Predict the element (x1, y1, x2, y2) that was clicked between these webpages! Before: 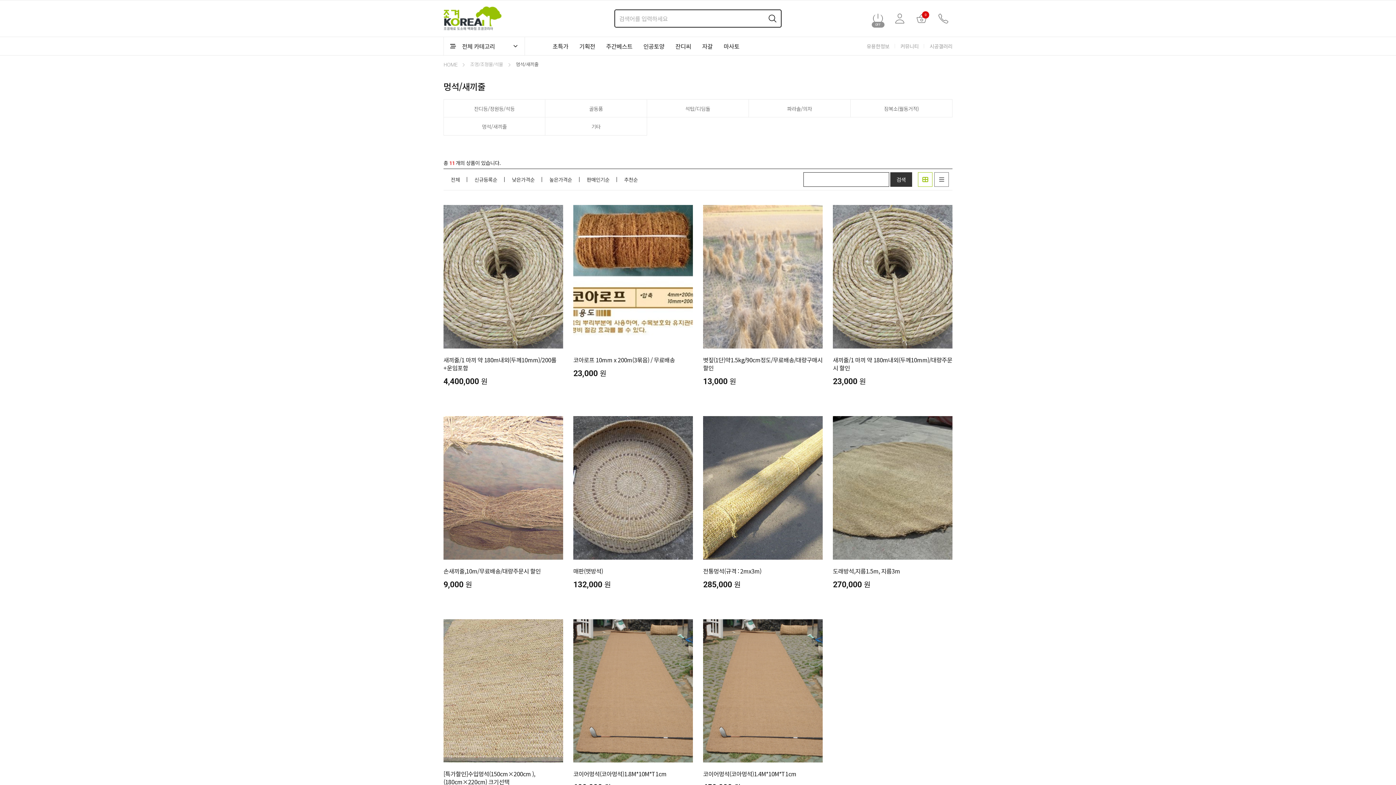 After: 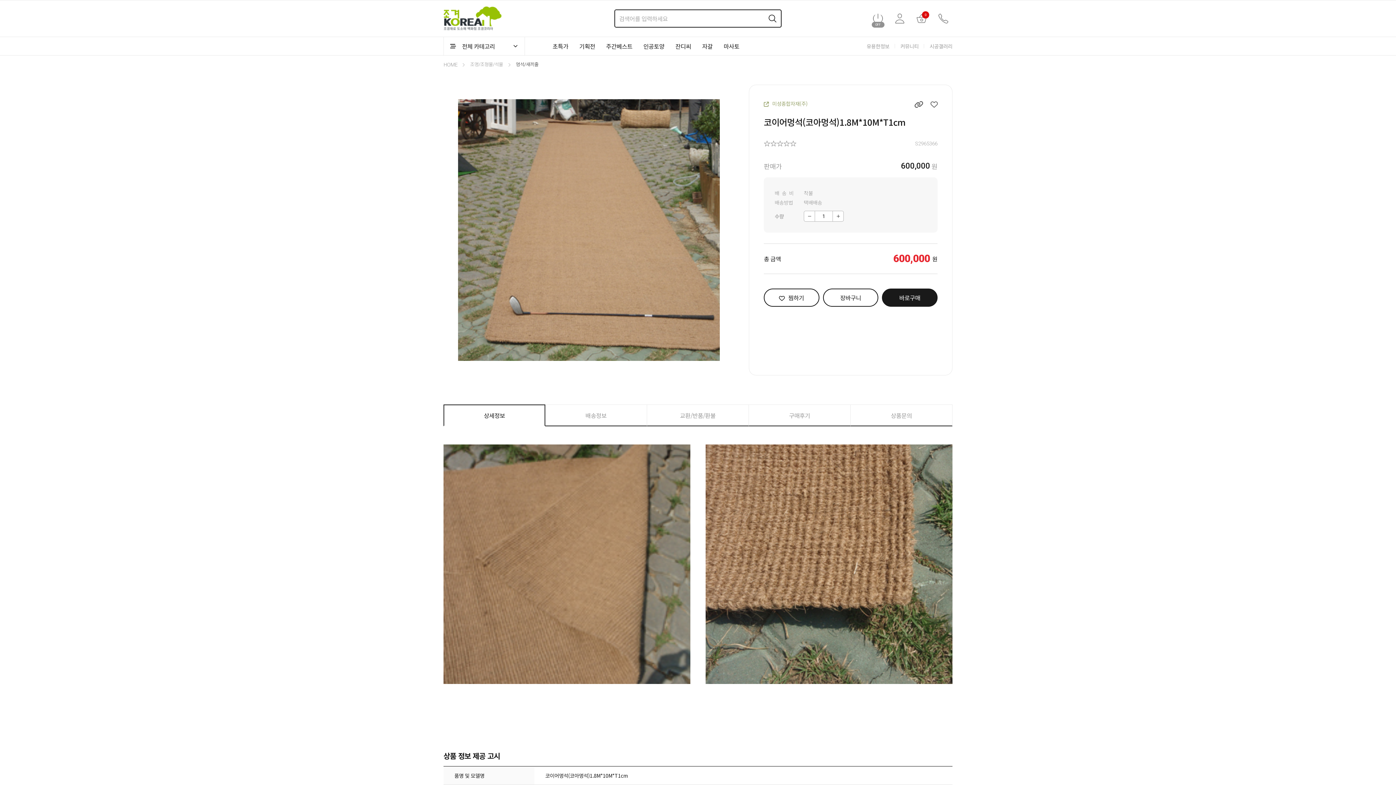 Action: bbox: (573, 619, 693, 800) label: 코이어멍석(코아멍석)1.8M*10M*T1cm
600,000 원